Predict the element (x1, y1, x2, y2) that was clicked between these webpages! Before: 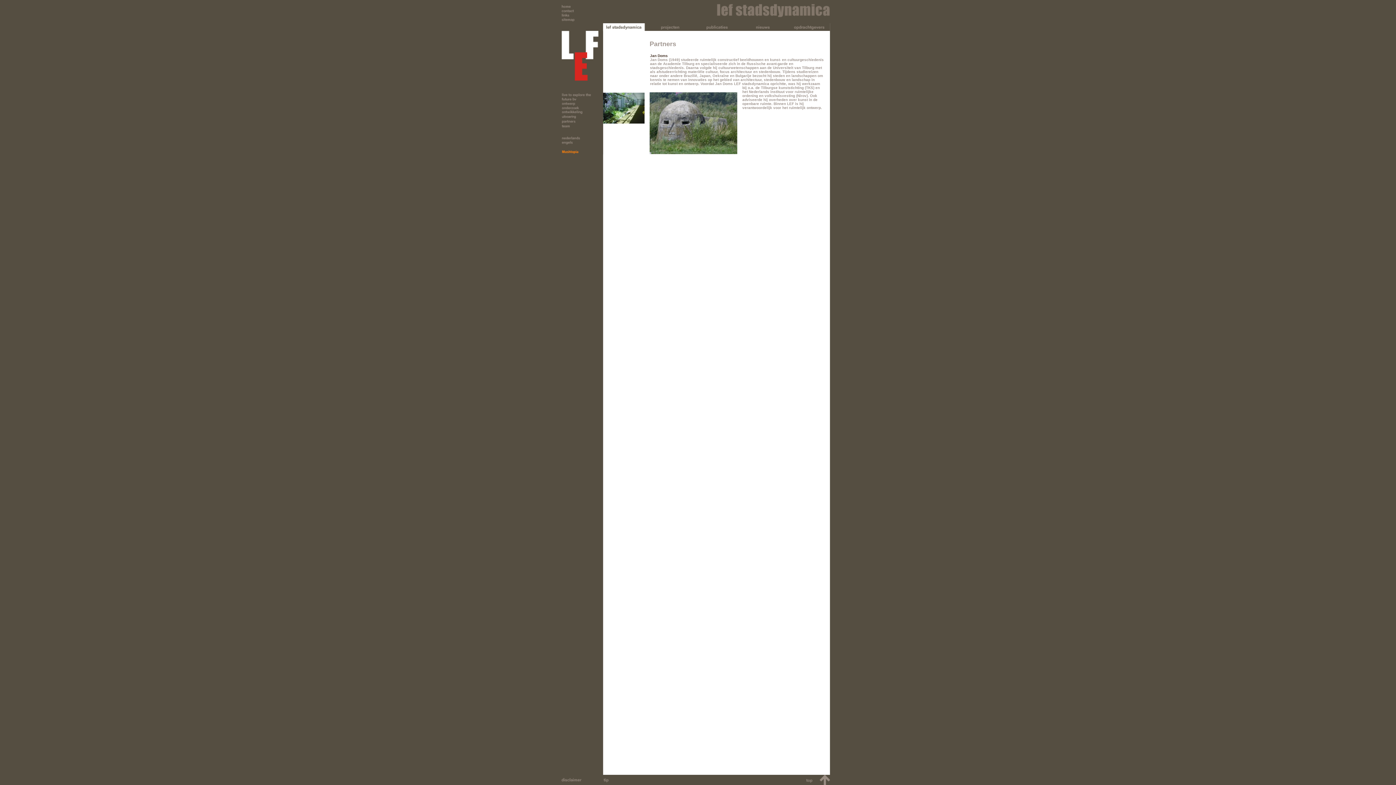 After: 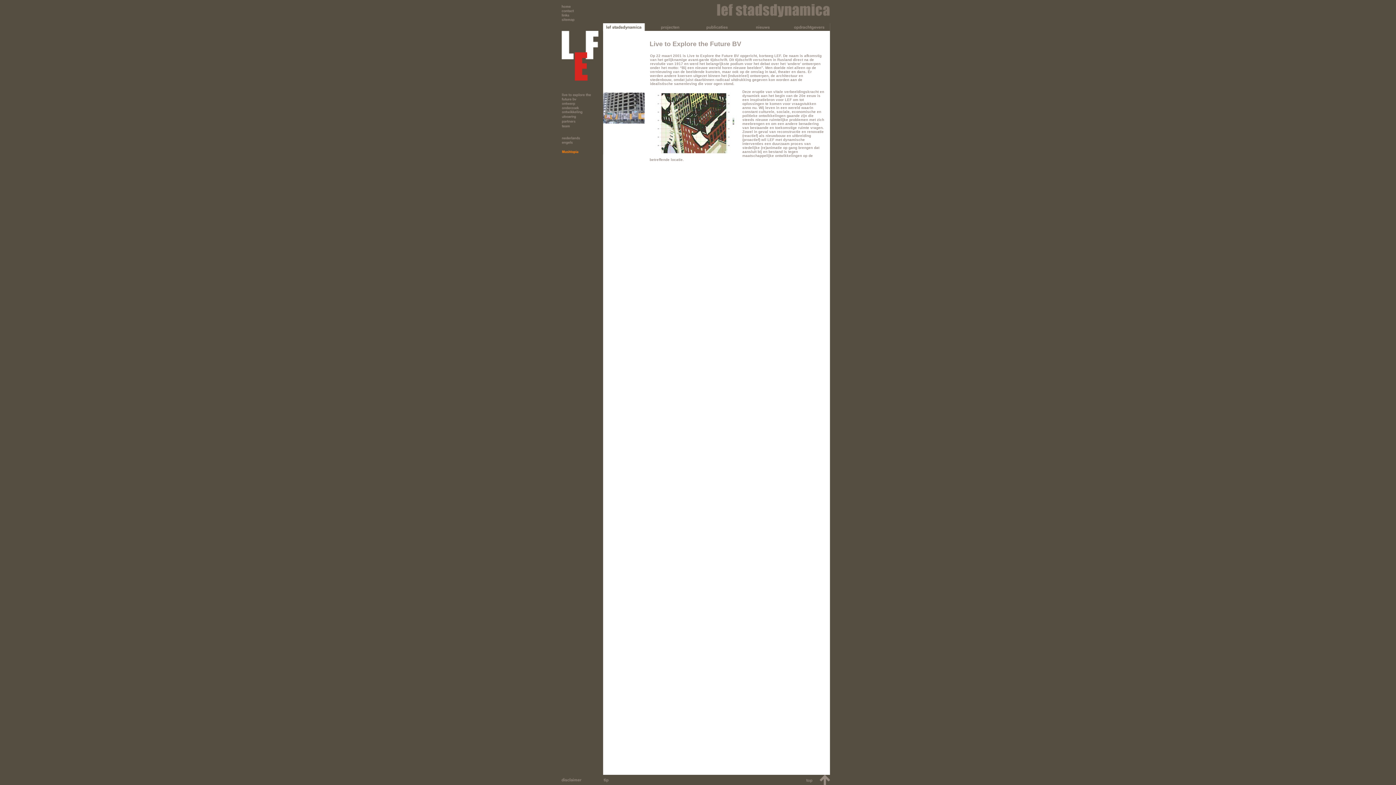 Action: bbox: (561, 98, 603, 102)